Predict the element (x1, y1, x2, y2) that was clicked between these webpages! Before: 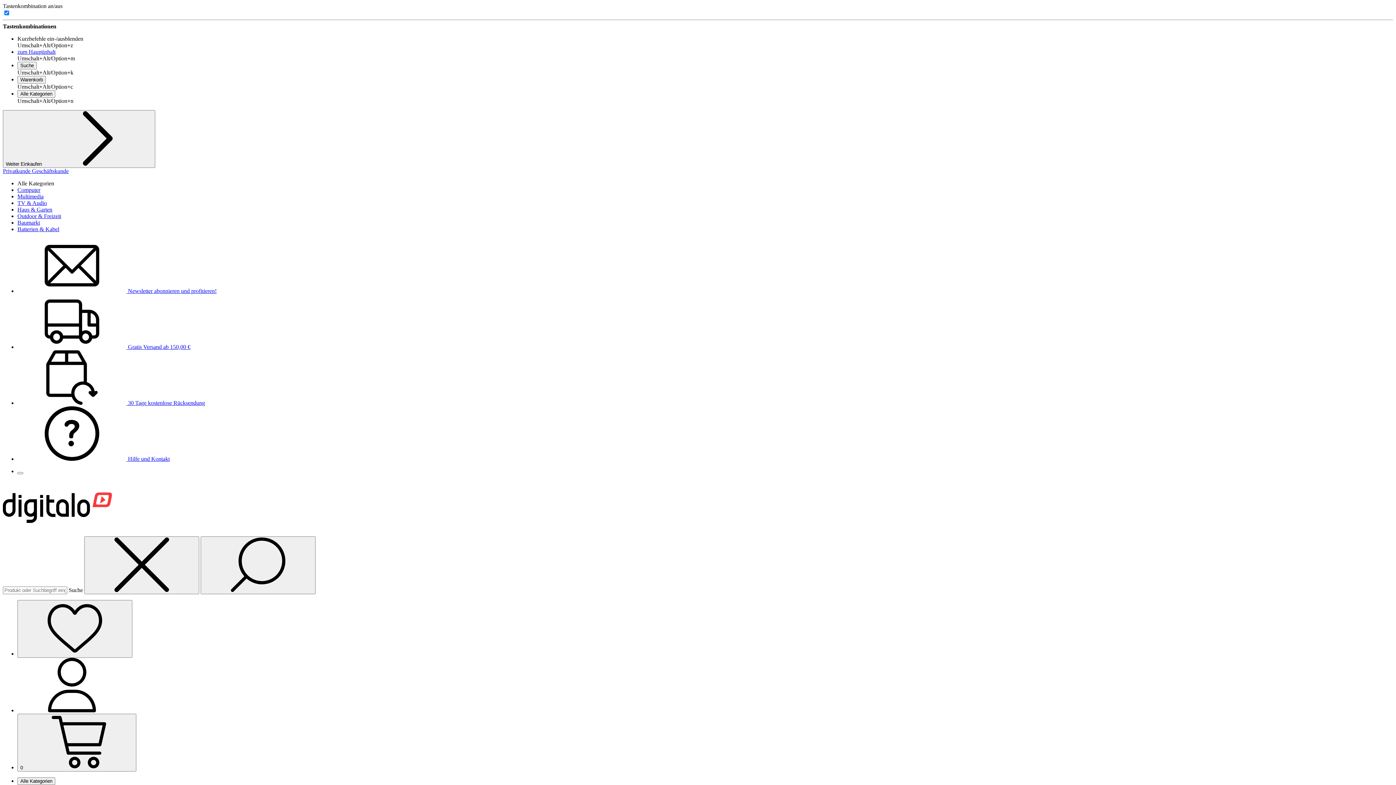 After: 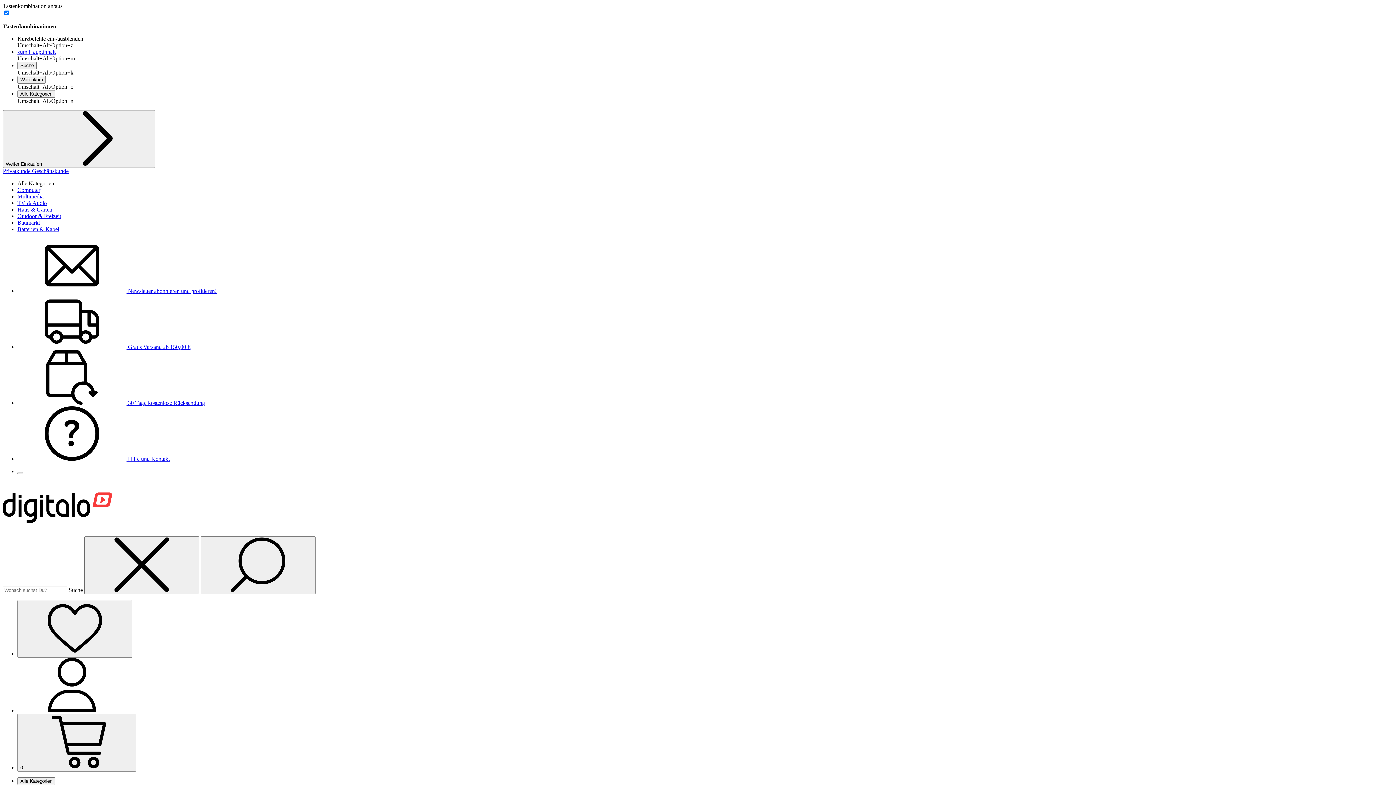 Action: bbox: (17, 219, 40, 225) label: Baumarkt